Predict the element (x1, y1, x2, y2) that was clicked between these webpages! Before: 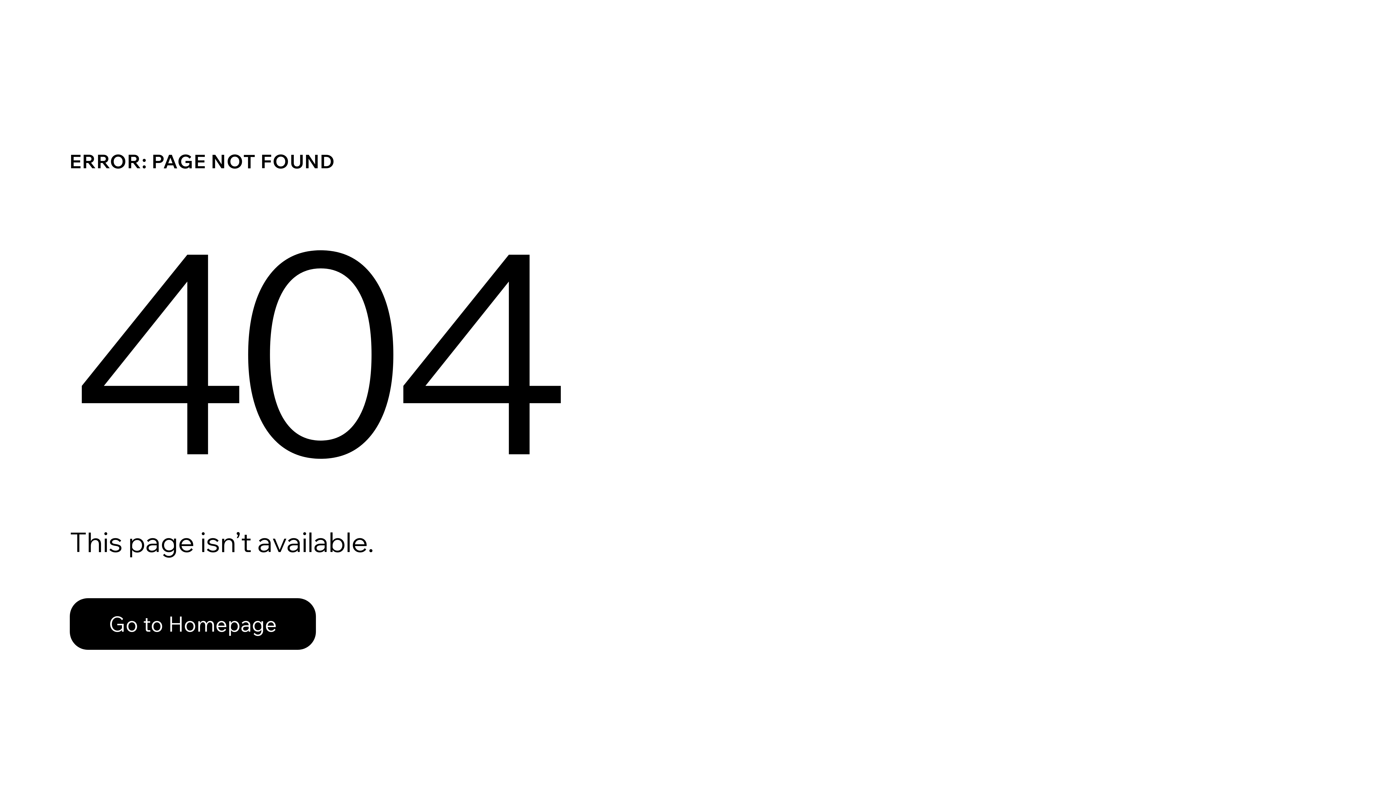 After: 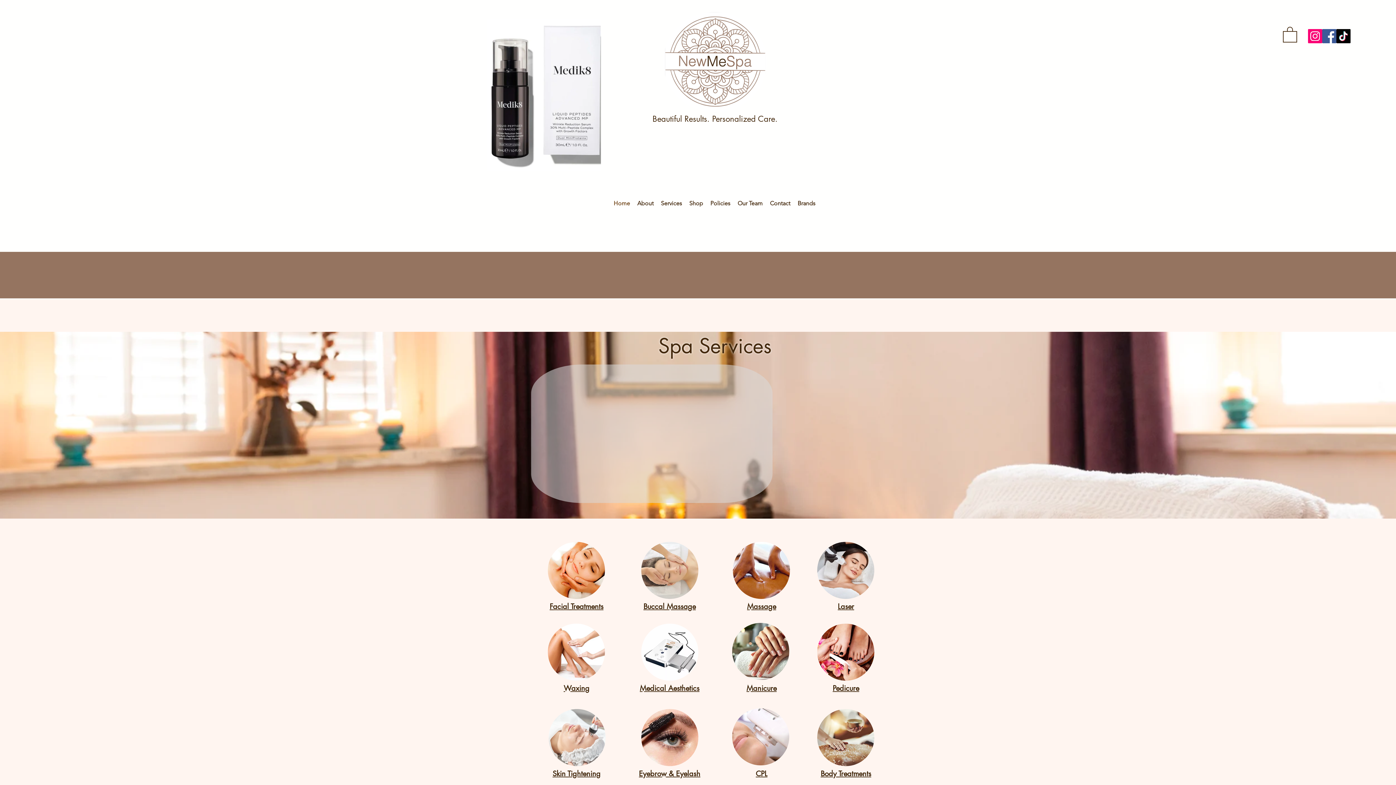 Action: label: Go to Homepage bbox: (69, 582, 768, 659)